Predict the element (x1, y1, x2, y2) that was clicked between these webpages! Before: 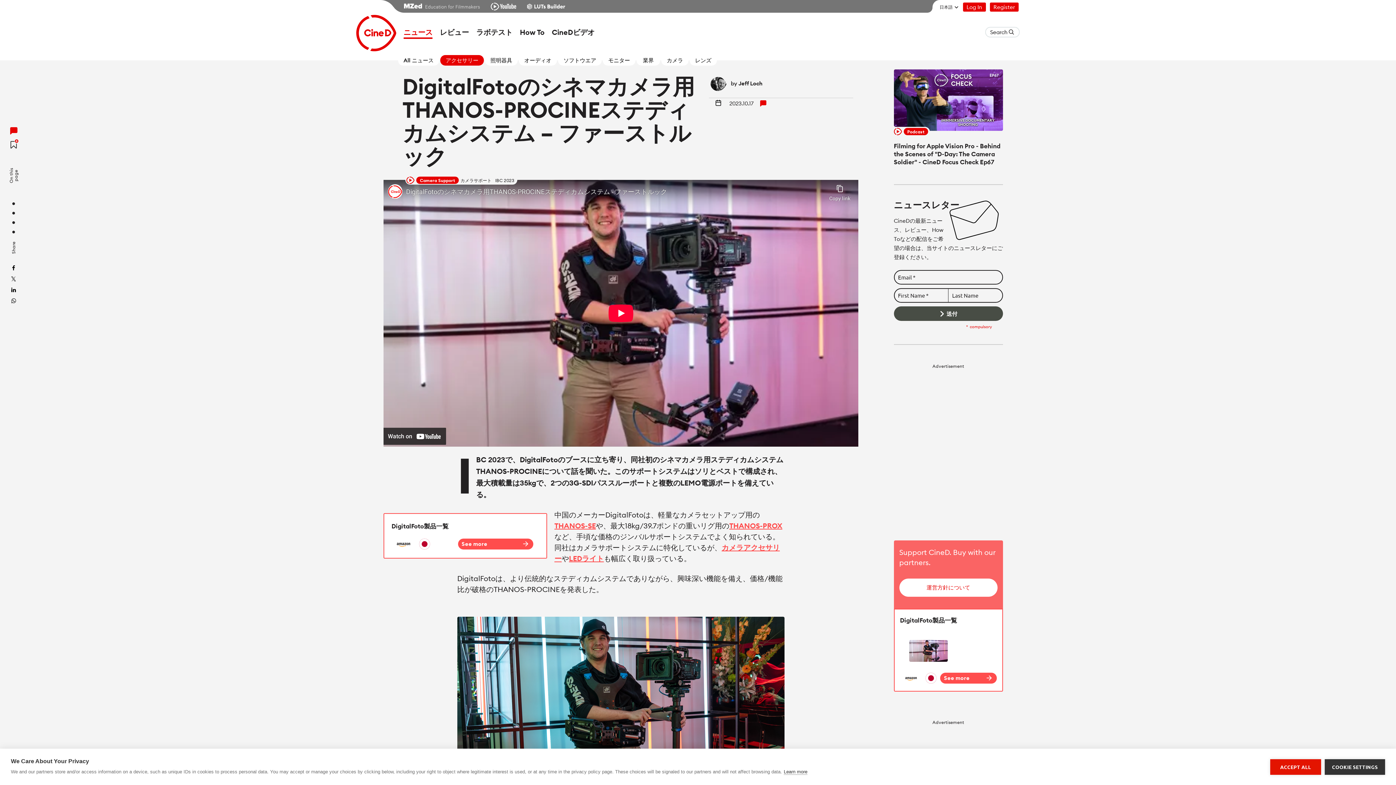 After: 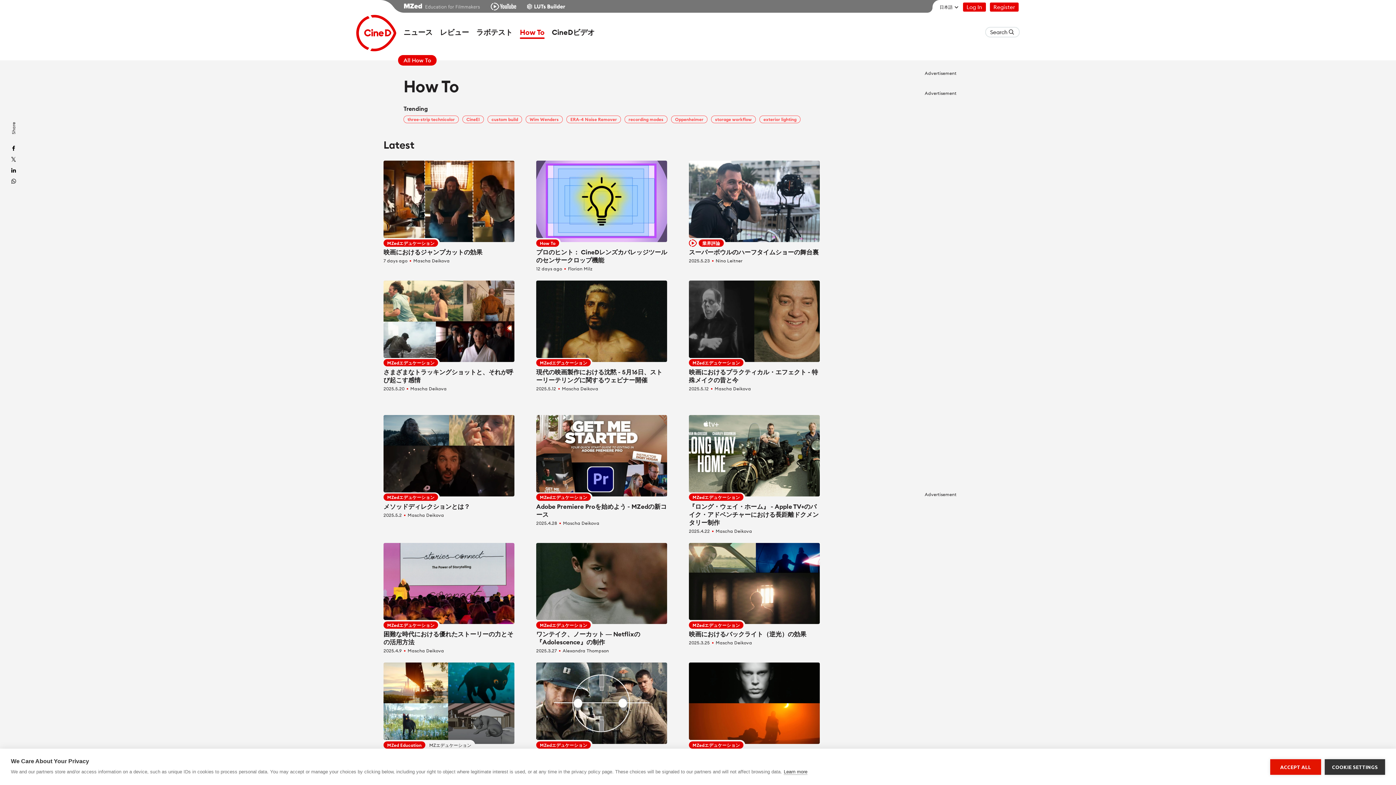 Action: label: How To bbox: (520, 61, 544, 71)